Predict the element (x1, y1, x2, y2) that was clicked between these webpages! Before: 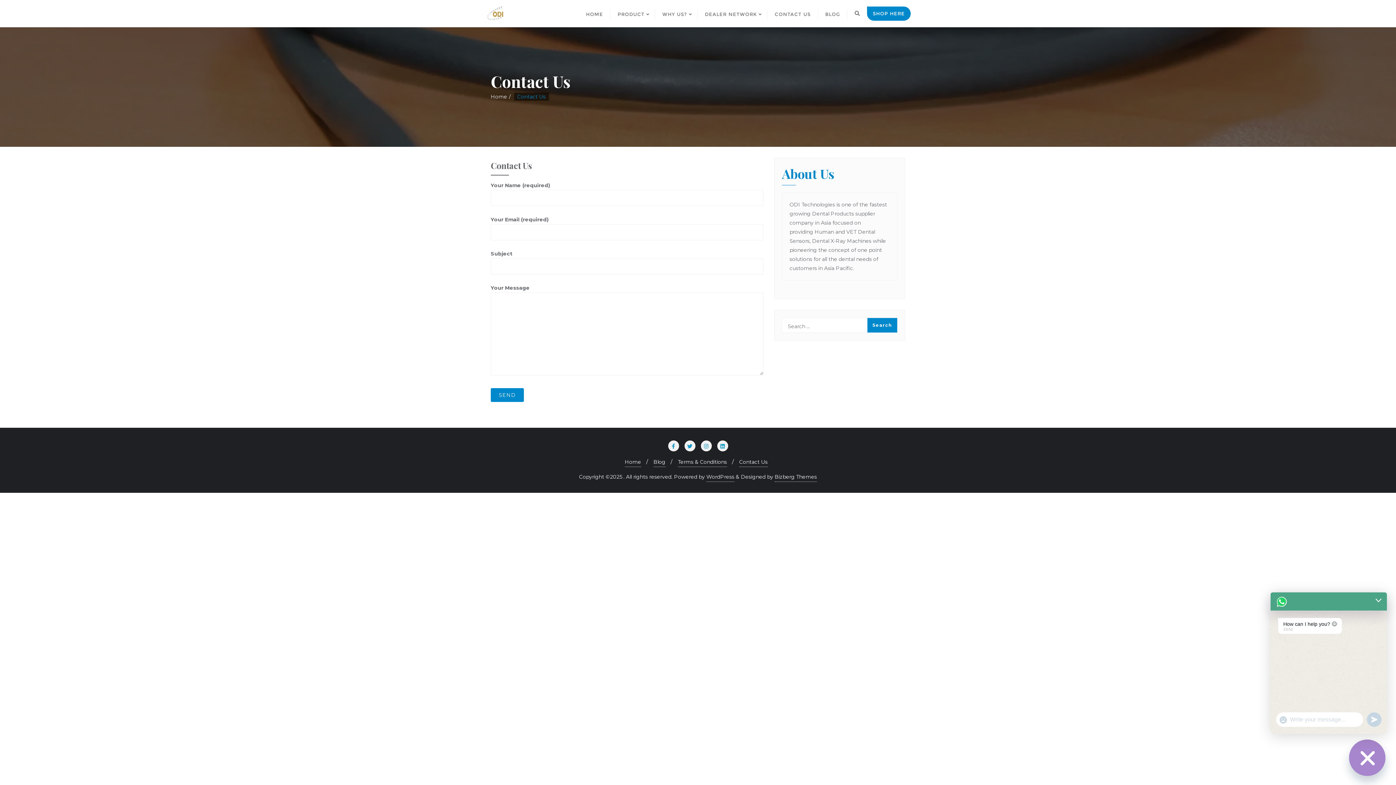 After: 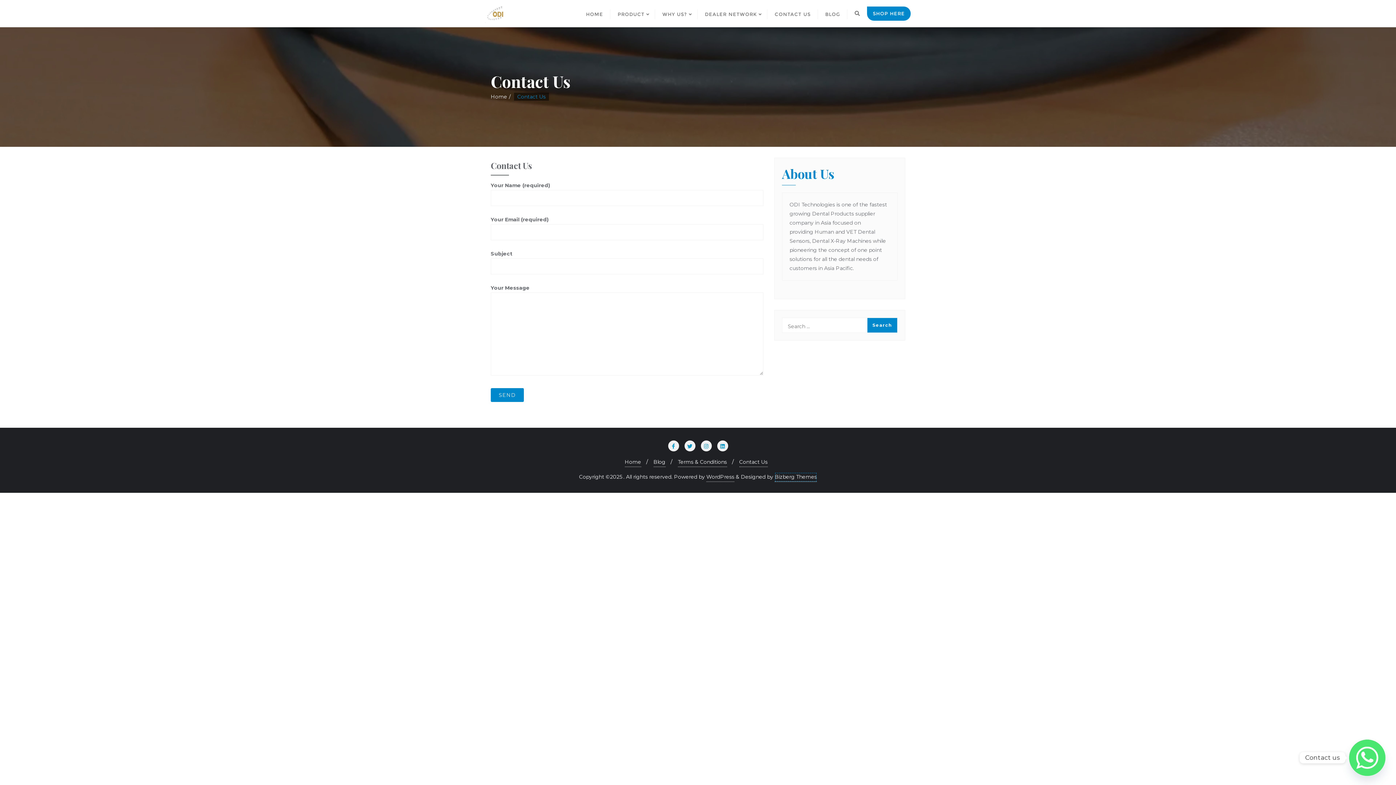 Action: label: Bizberg Themes bbox: (774, 472, 817, 482)